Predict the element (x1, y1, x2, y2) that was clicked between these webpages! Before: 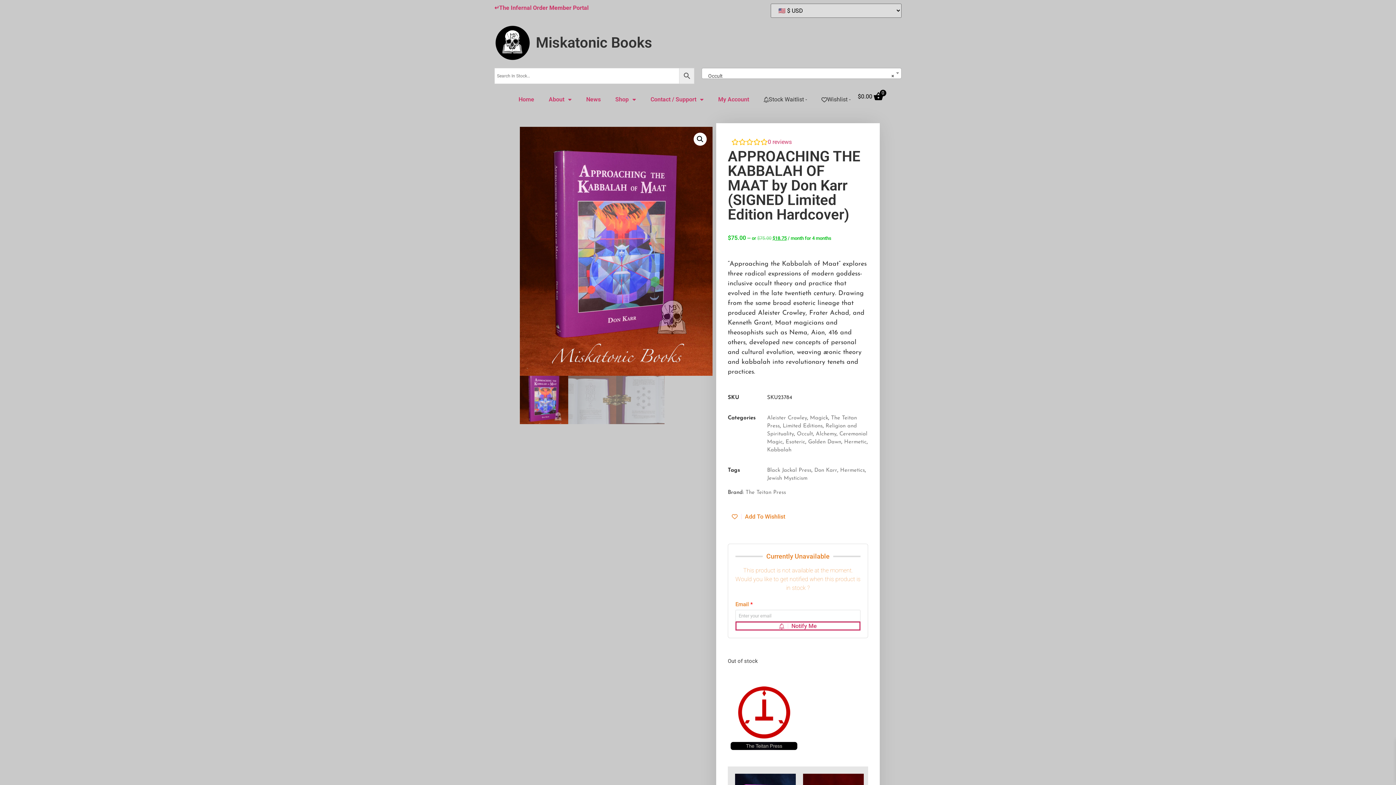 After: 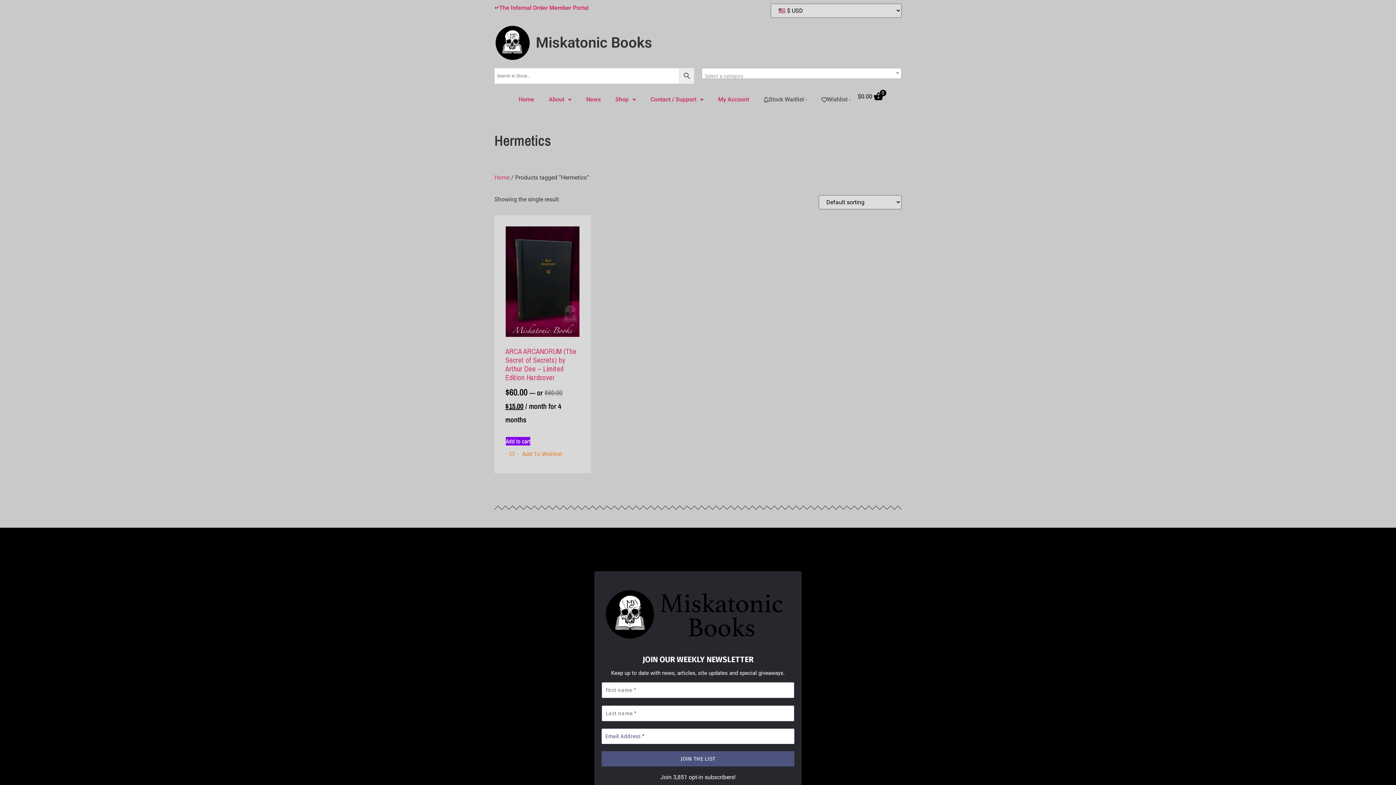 Action: label: Hermetics bbox: (840, 467, 865, 473)